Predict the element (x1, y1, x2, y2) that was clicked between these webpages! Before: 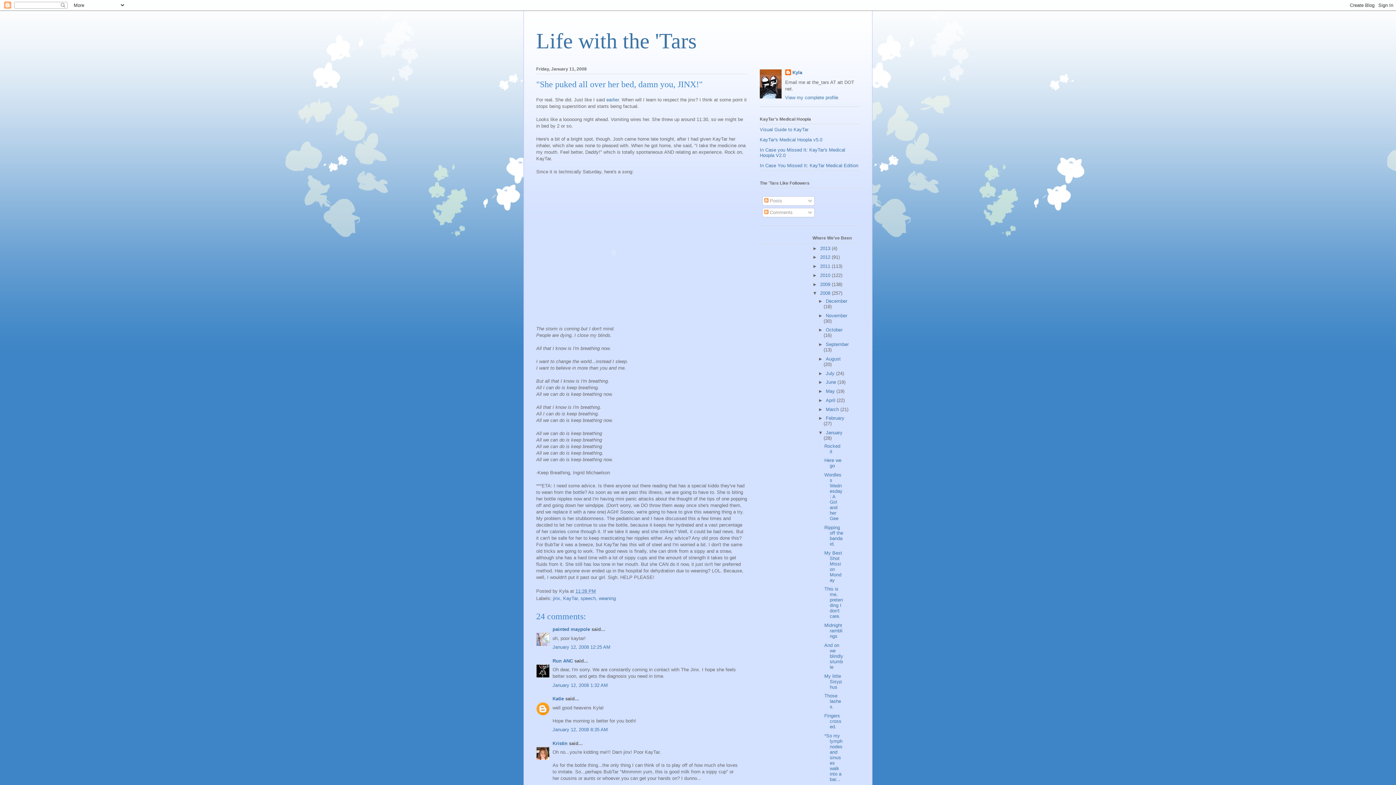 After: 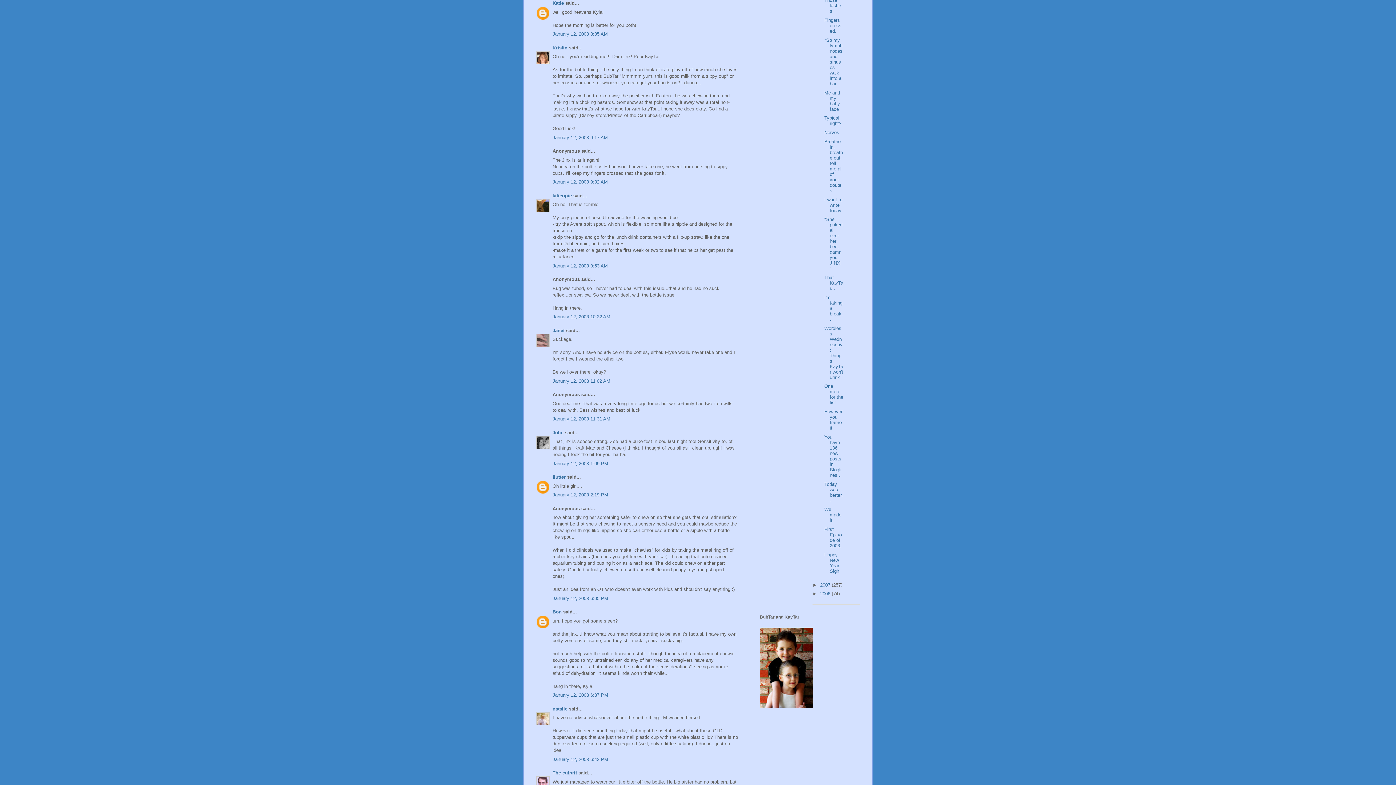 Action: label: January 12, 2008 8:35 AM bbox: (552, 727, 608, 732)